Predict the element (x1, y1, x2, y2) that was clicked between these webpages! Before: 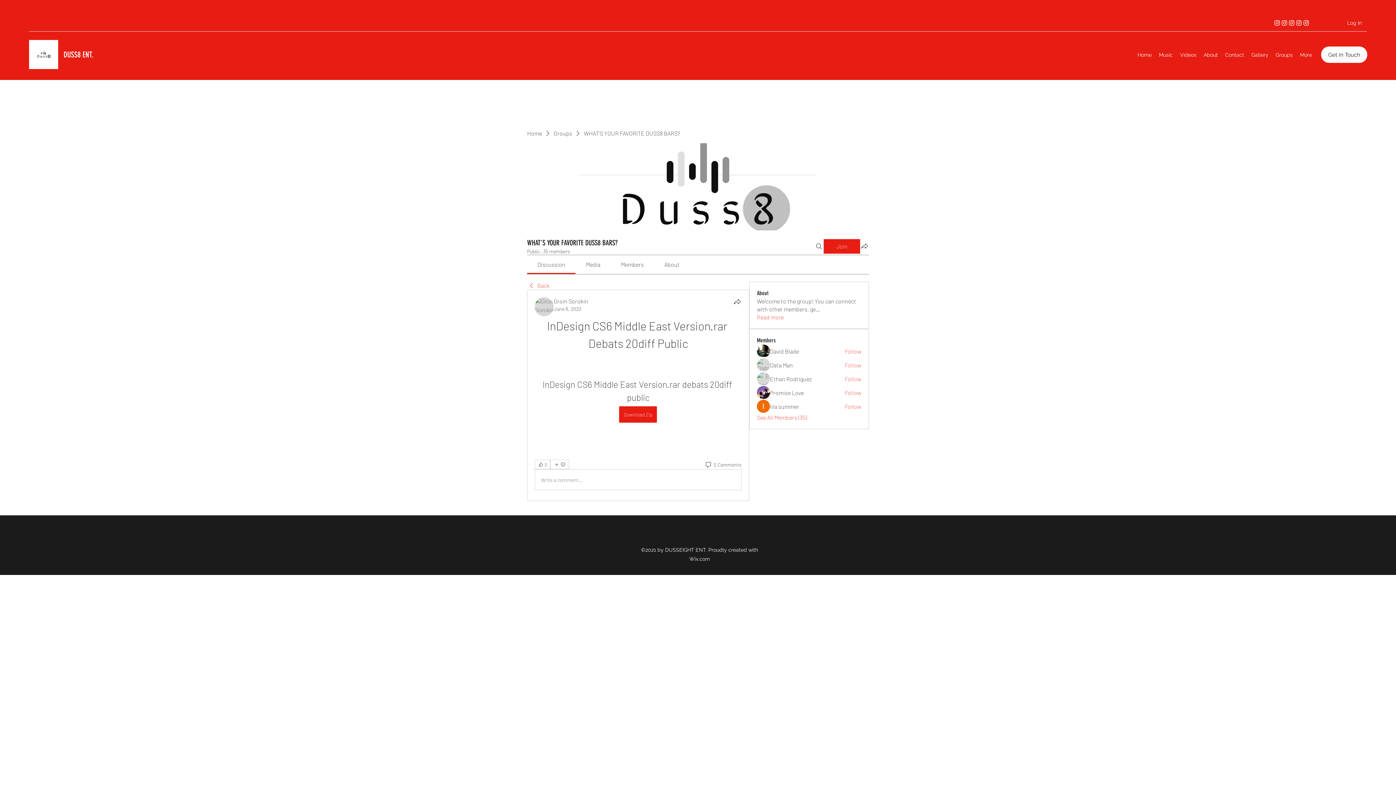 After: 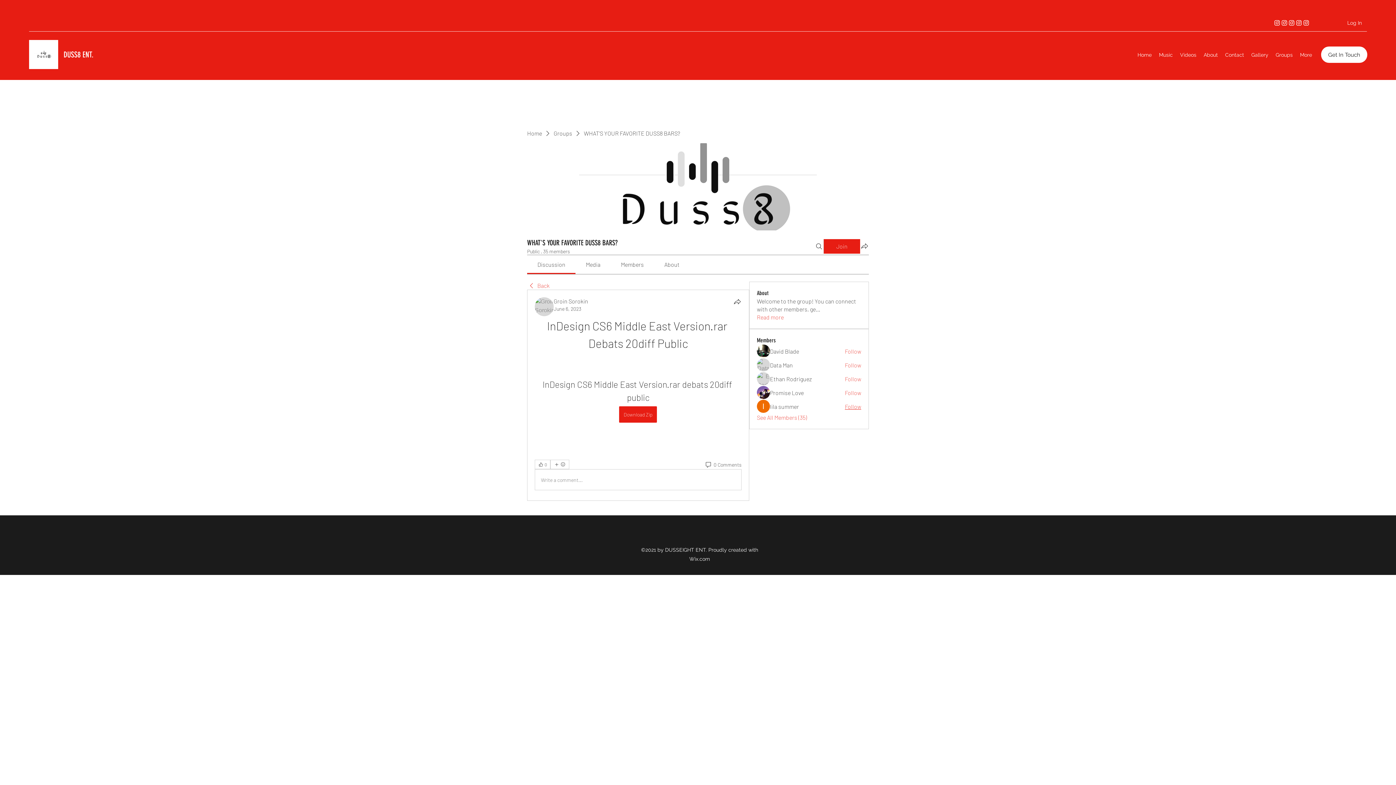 Action: bbox: (845, 402, 861, 410) label: Follow